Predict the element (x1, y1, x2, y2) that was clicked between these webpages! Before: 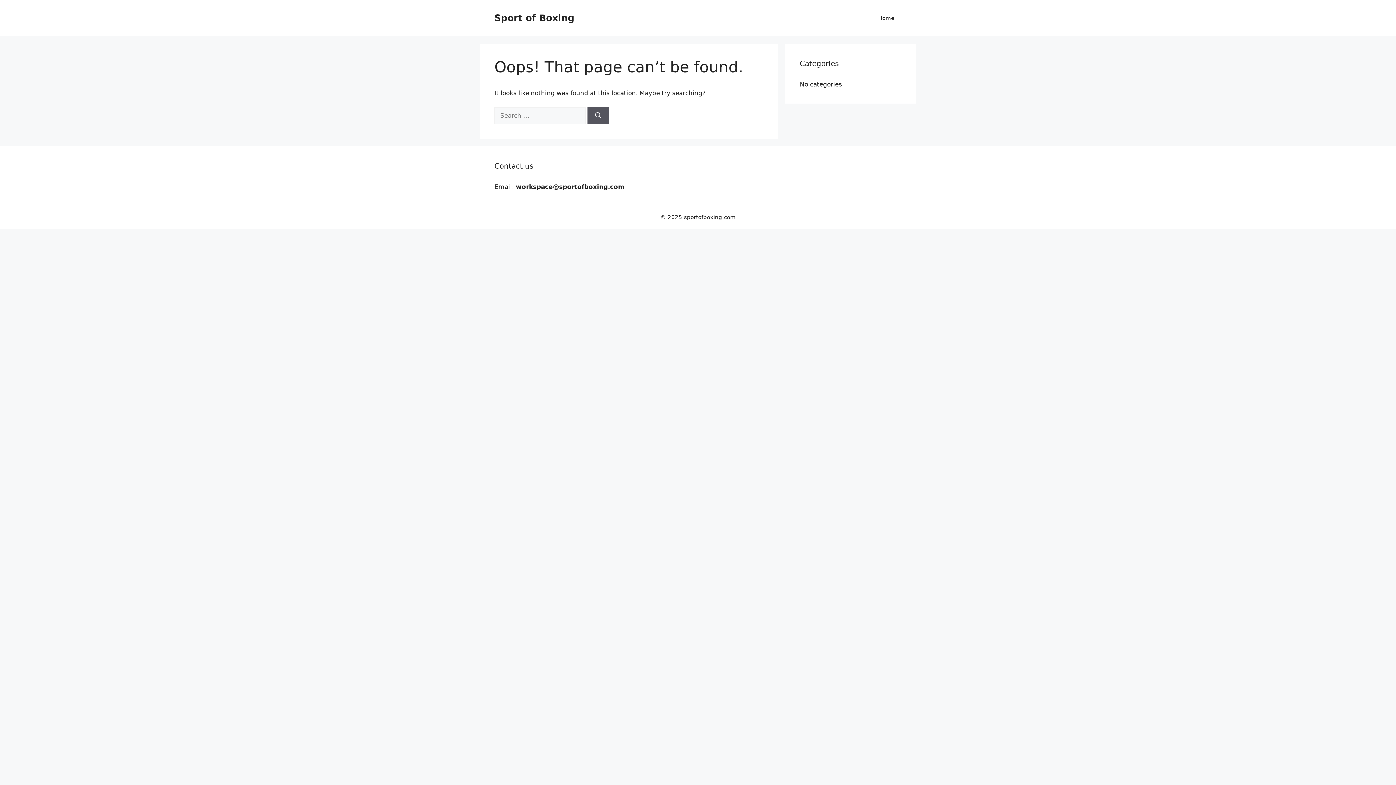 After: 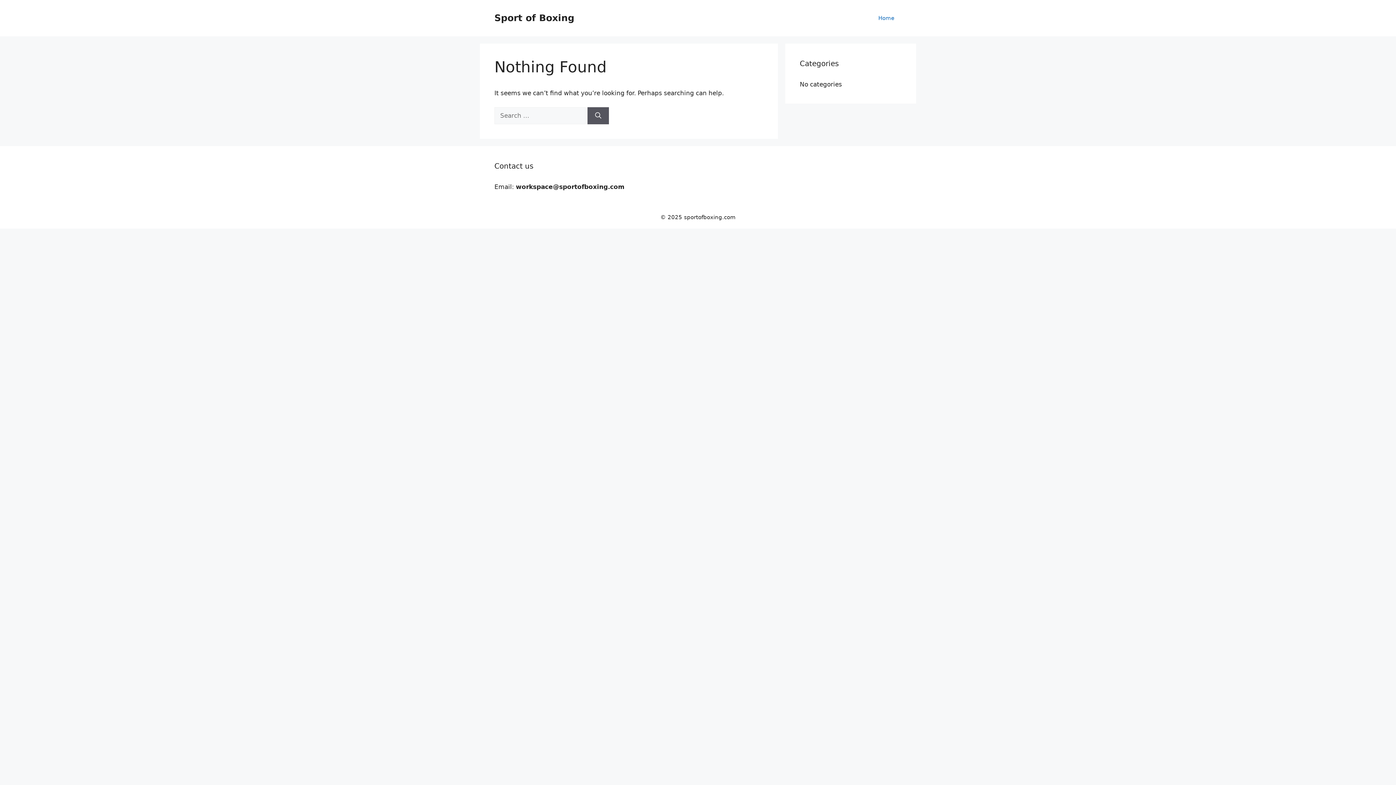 Action: bbox: (494, 12, 574, 23) label: Sport of Boxing